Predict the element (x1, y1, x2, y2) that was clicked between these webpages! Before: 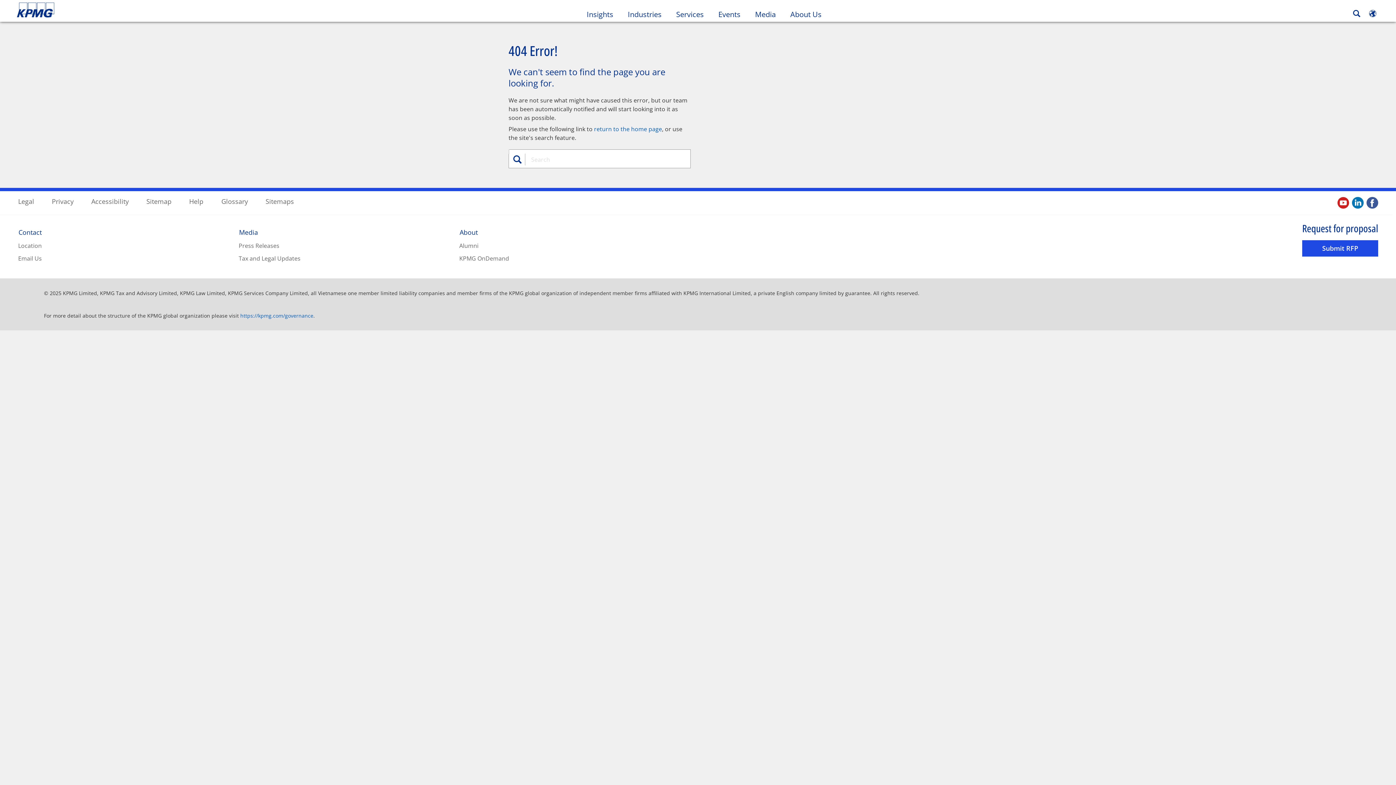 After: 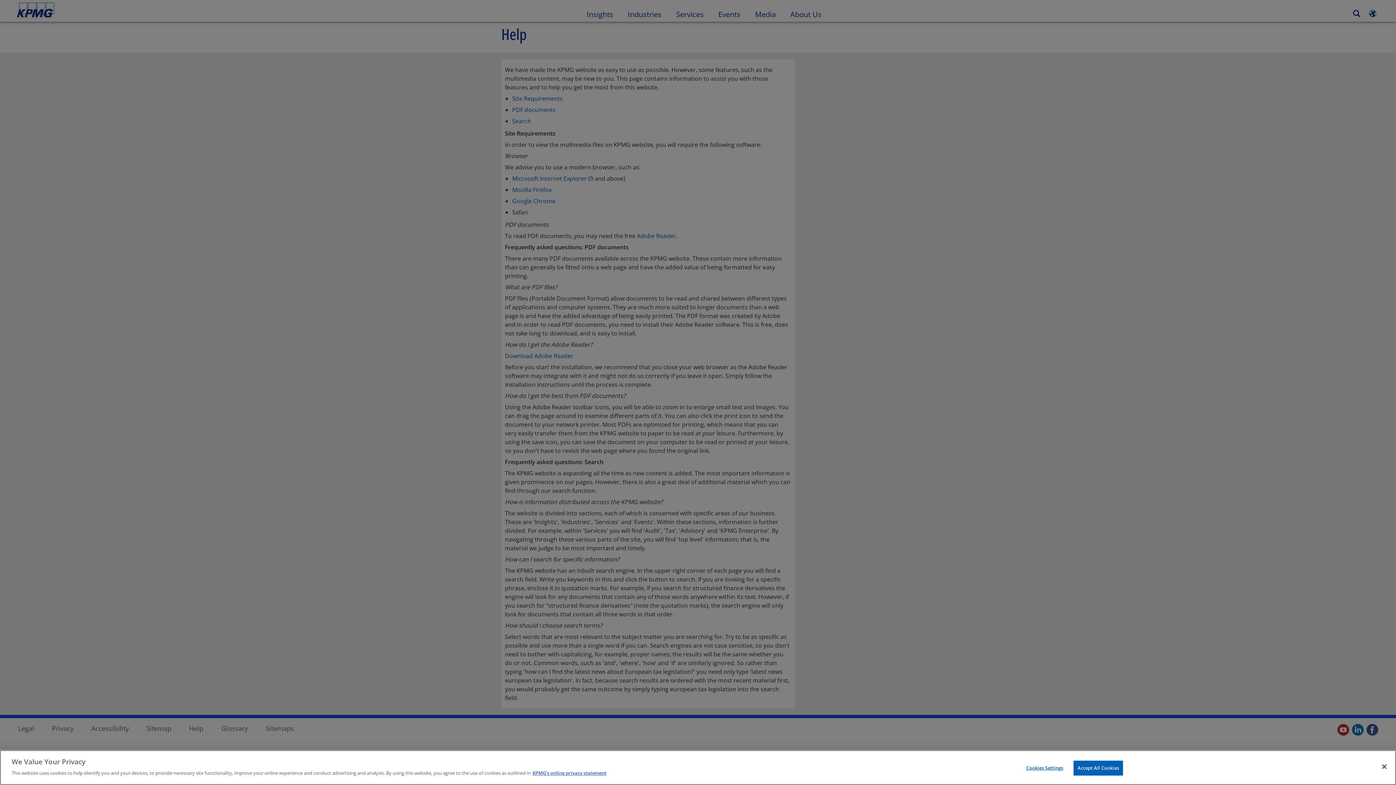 Action: bbox: (189, 197, 203, 206) label: Help